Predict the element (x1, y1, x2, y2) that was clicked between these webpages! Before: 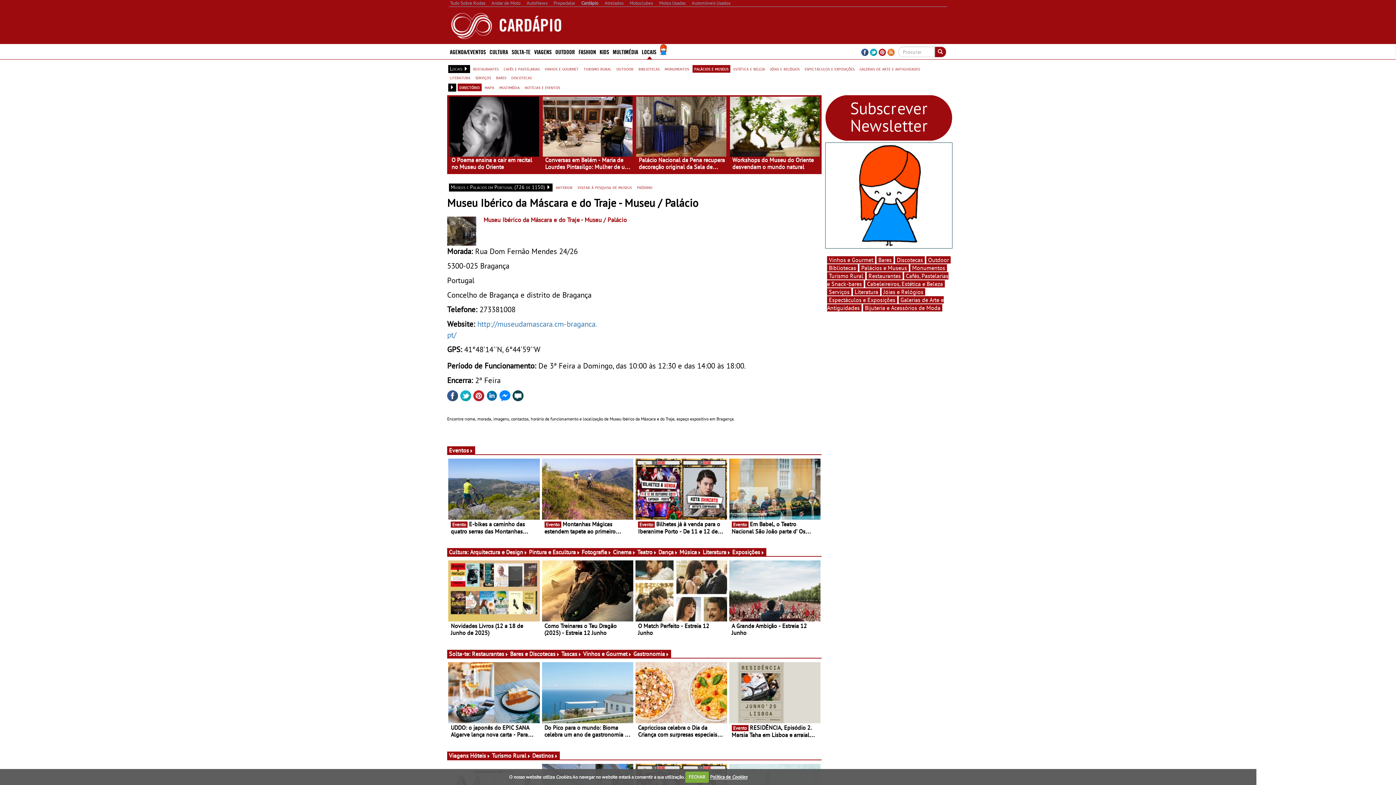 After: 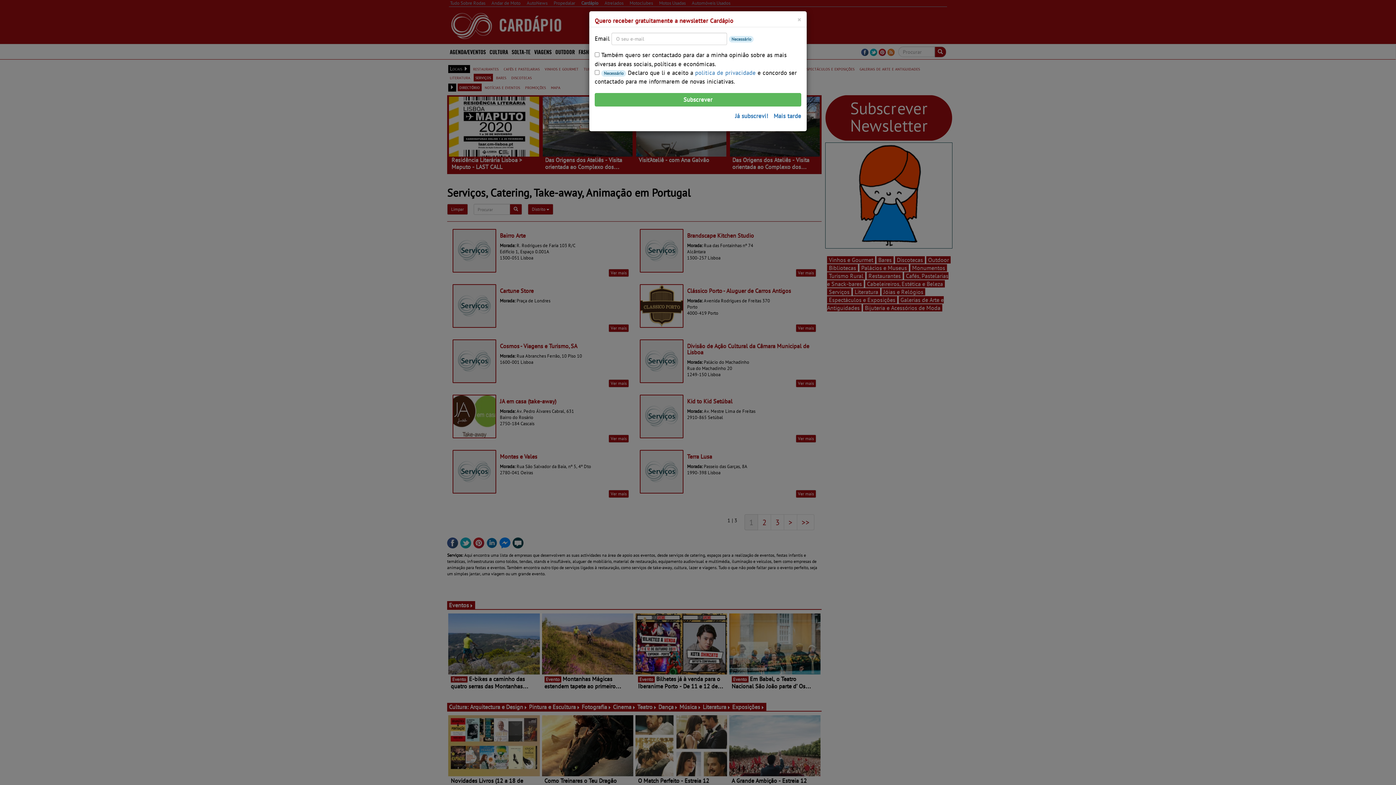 Action: bbox: (473, 73, 492, 81) label: serviços